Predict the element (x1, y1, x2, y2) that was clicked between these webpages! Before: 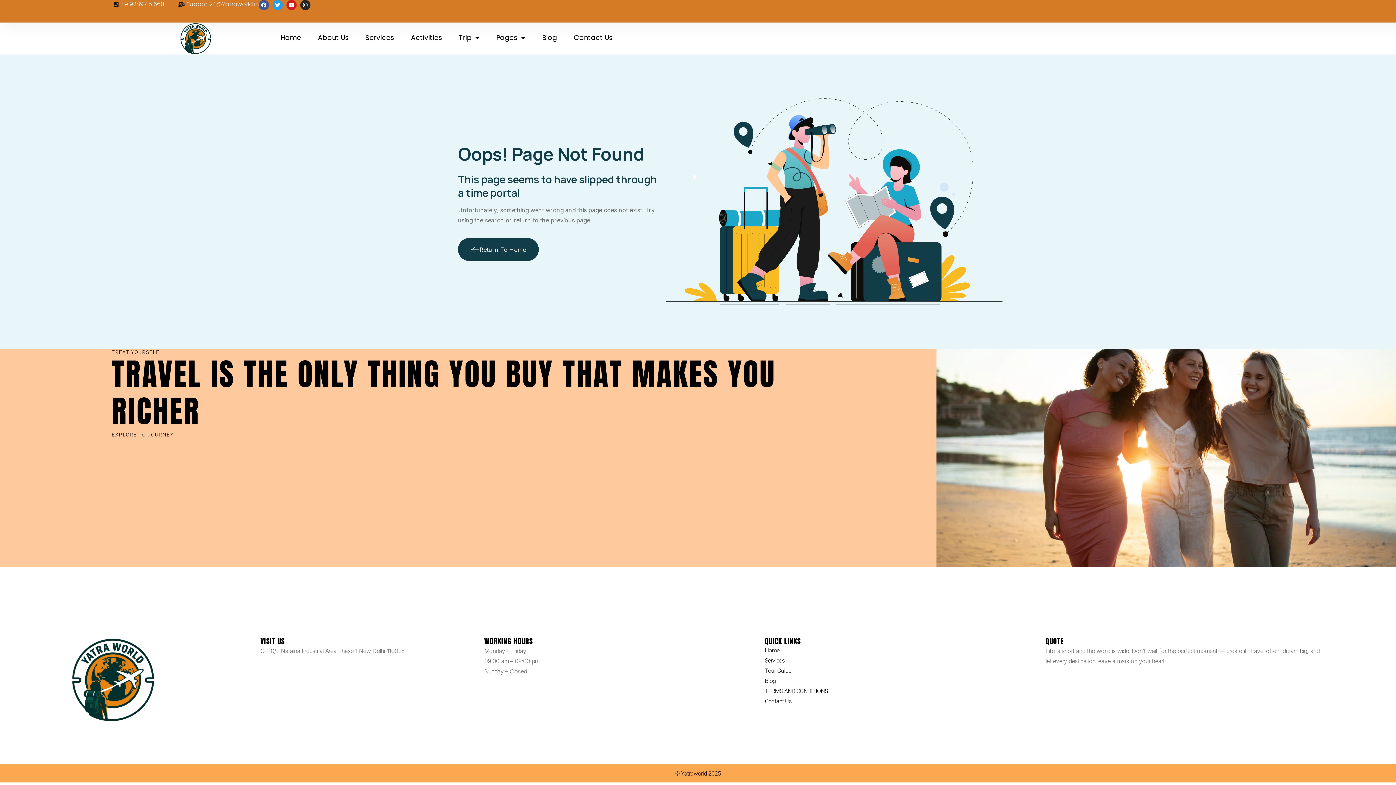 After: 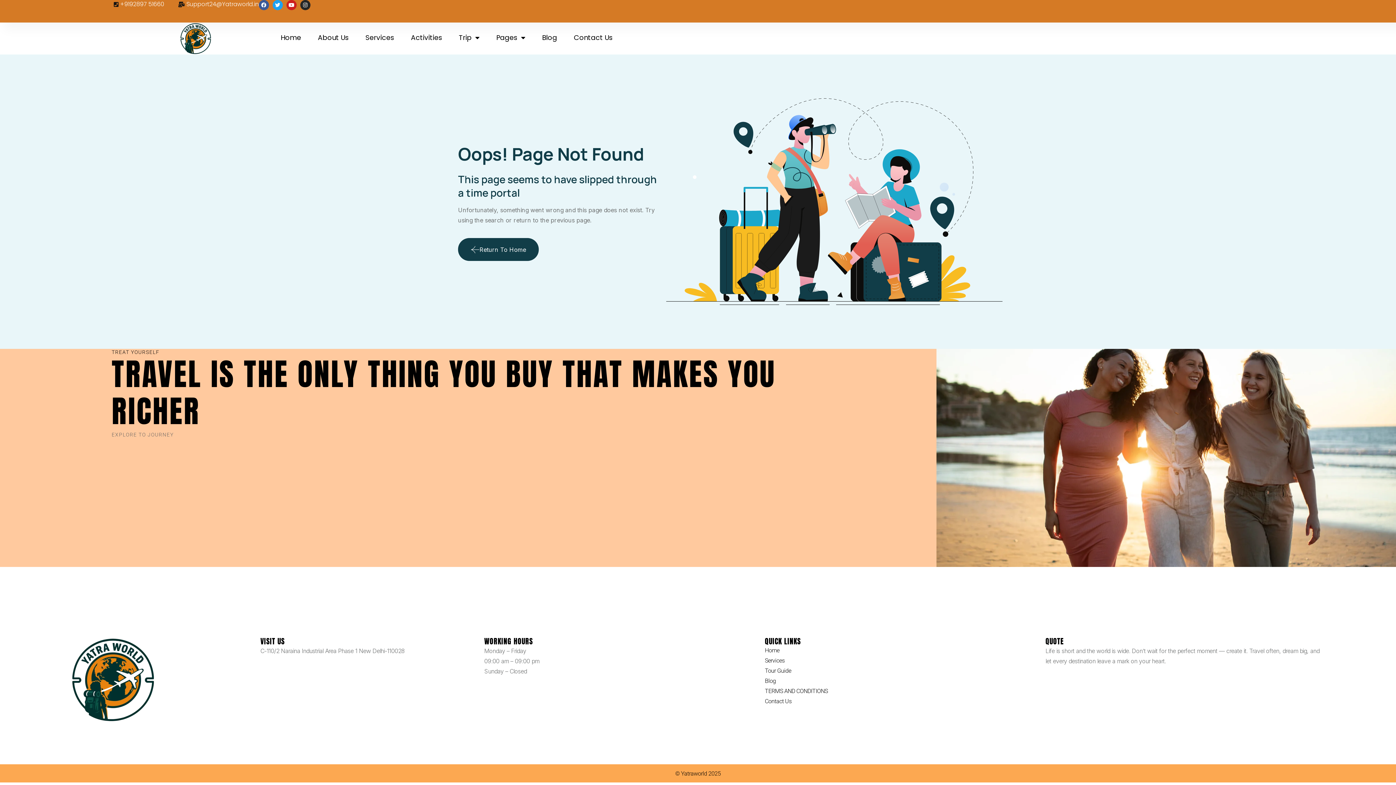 Action: bbox: (111, 431, 173, 438) label: EXPLORE TO JOURNEY